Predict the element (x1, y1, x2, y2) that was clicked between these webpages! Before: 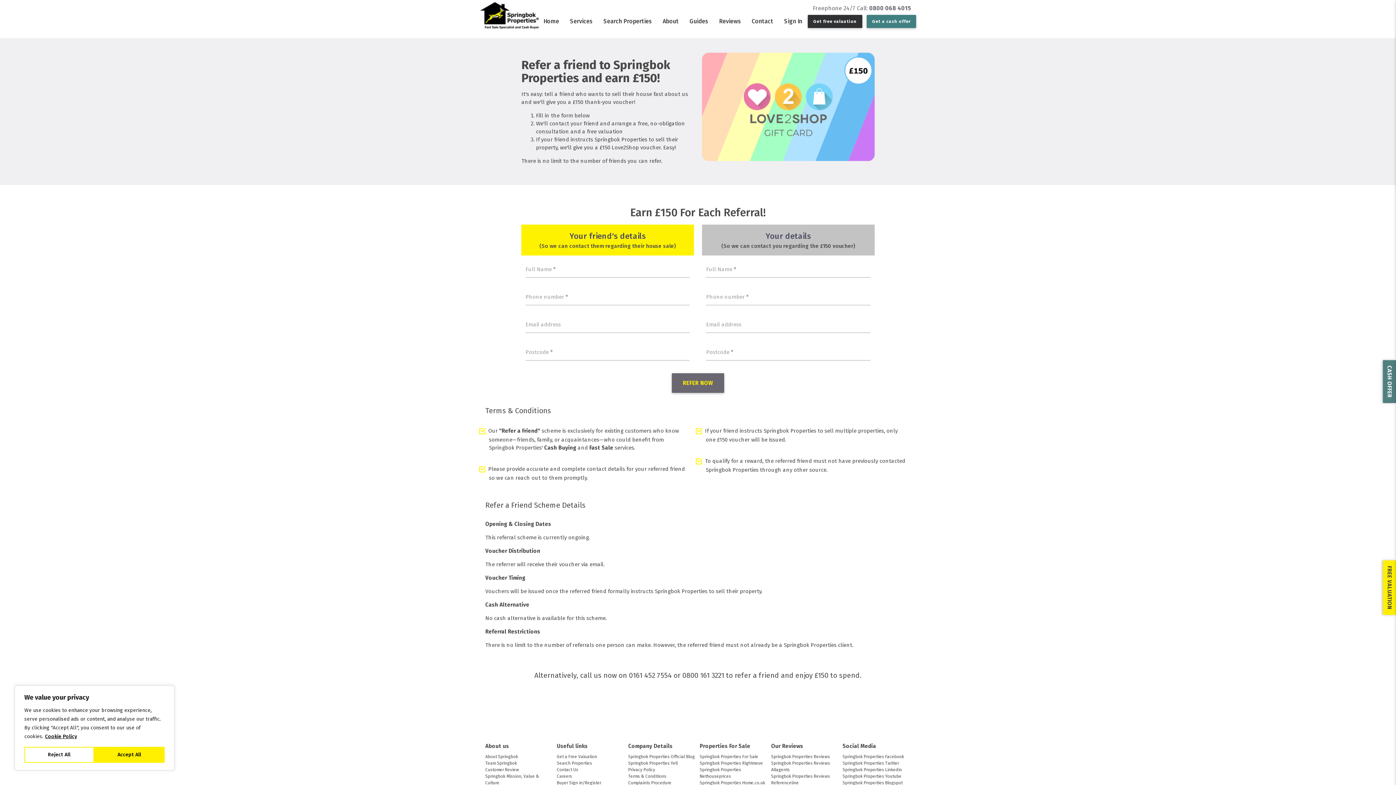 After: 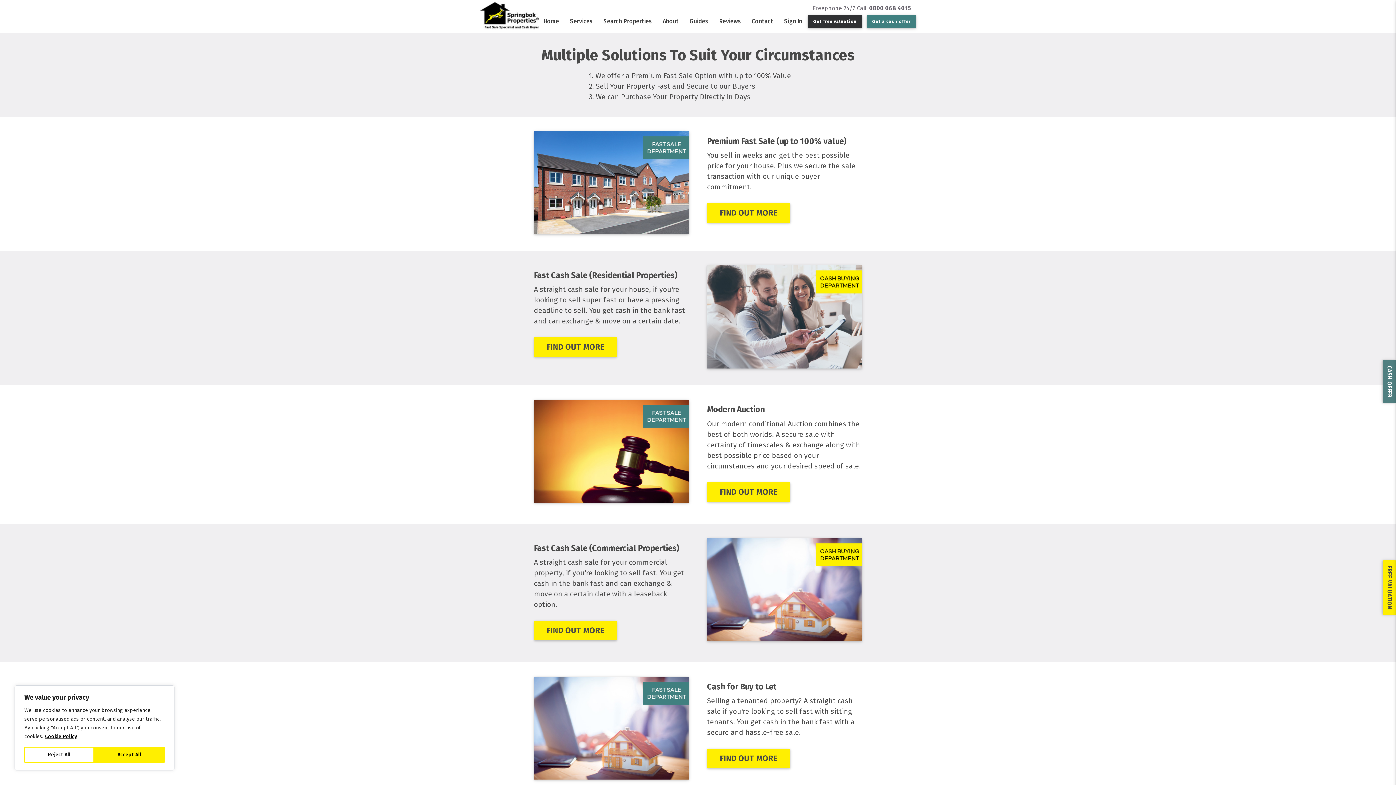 Action: label: Services bbox: (564, 0, 598, 28)